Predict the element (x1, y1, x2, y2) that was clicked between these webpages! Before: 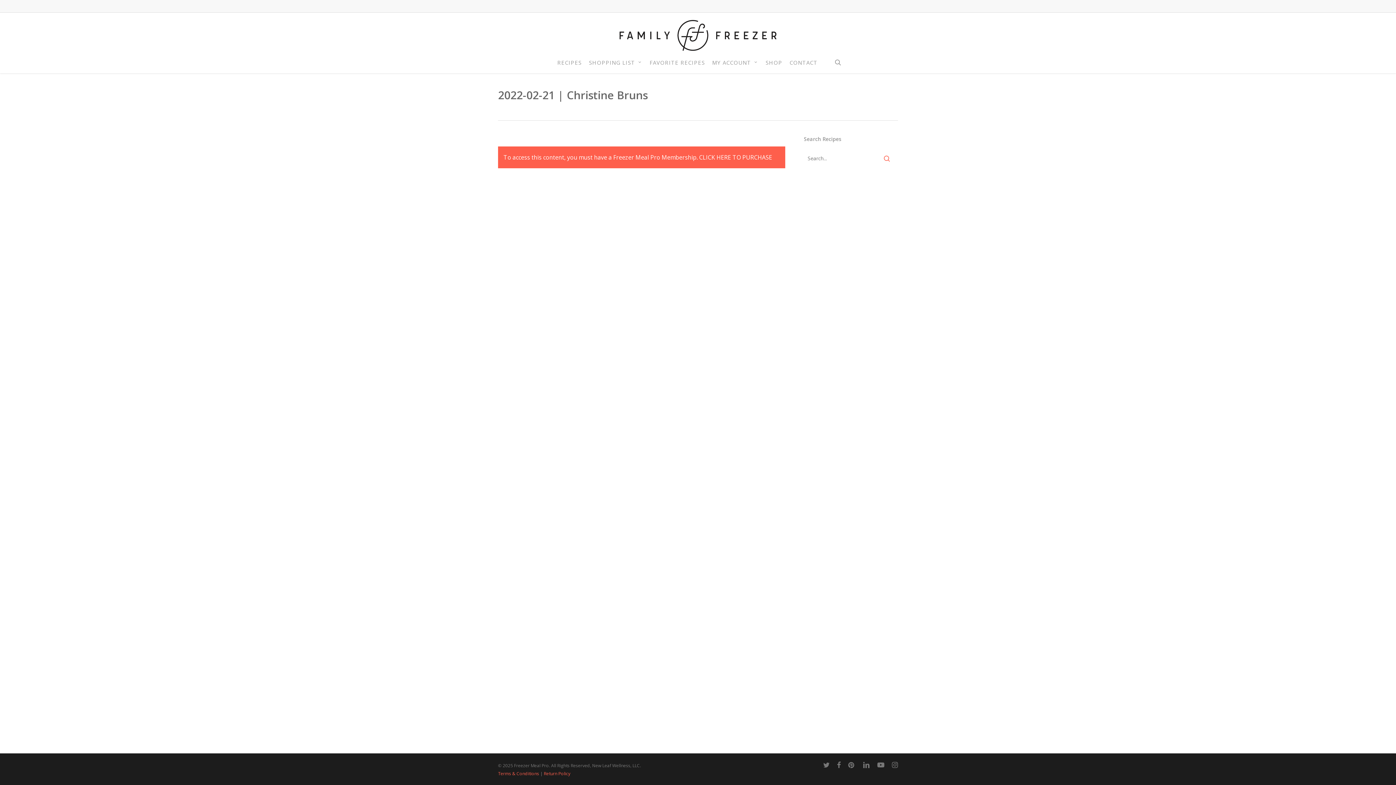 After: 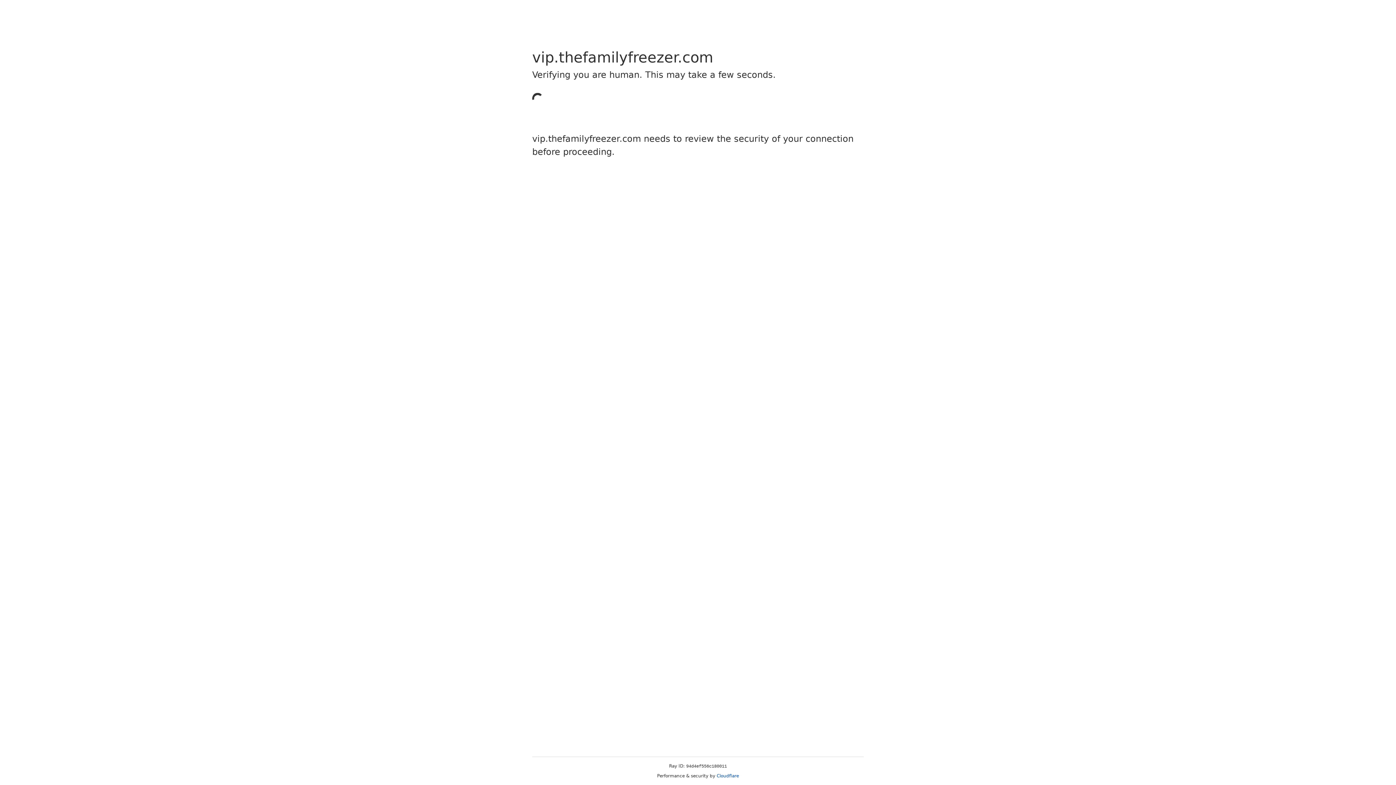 Action: bbox: (613, 153, 660, 161) label: Freezer Meal Pro